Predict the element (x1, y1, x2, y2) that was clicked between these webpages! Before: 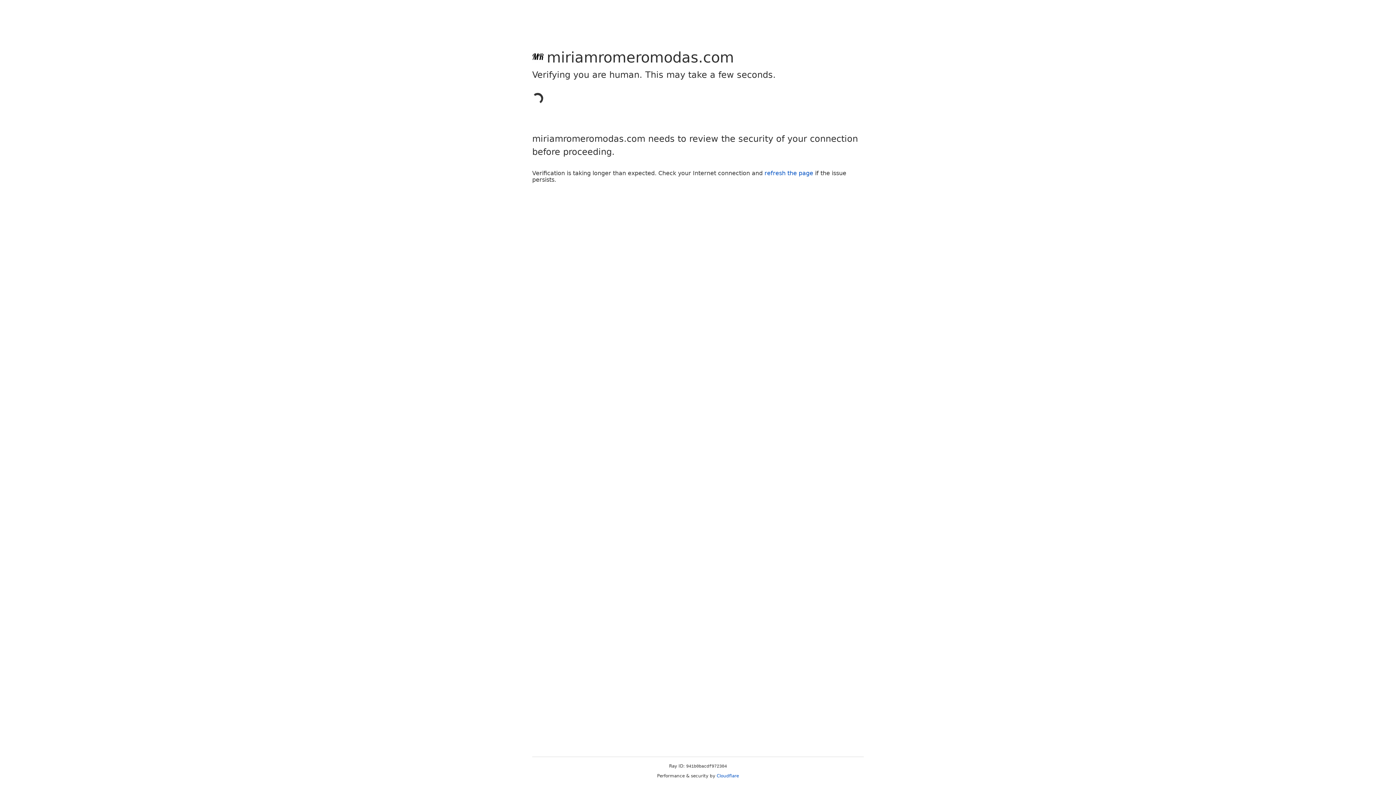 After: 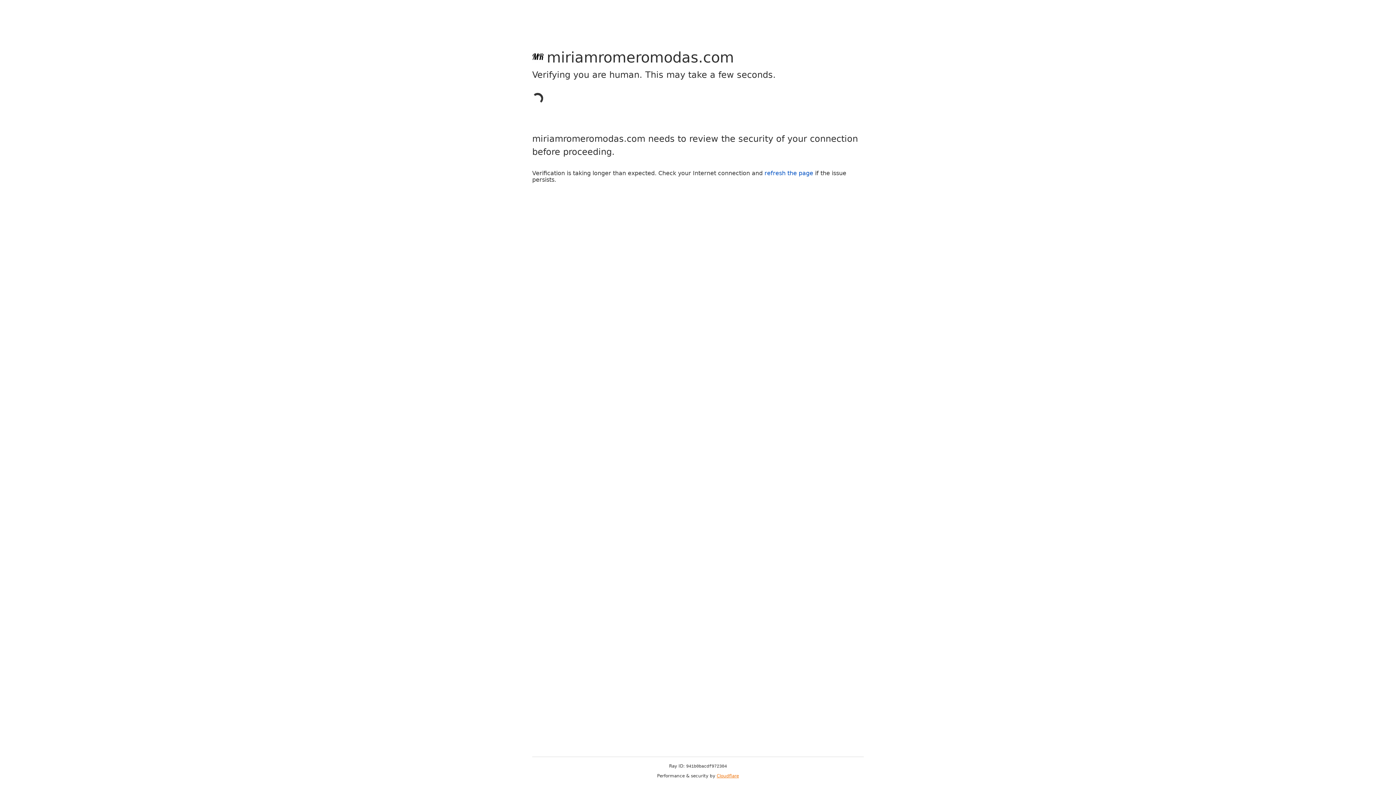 Action: label: Cloudflare bbox: (716, 773, 739, 778)